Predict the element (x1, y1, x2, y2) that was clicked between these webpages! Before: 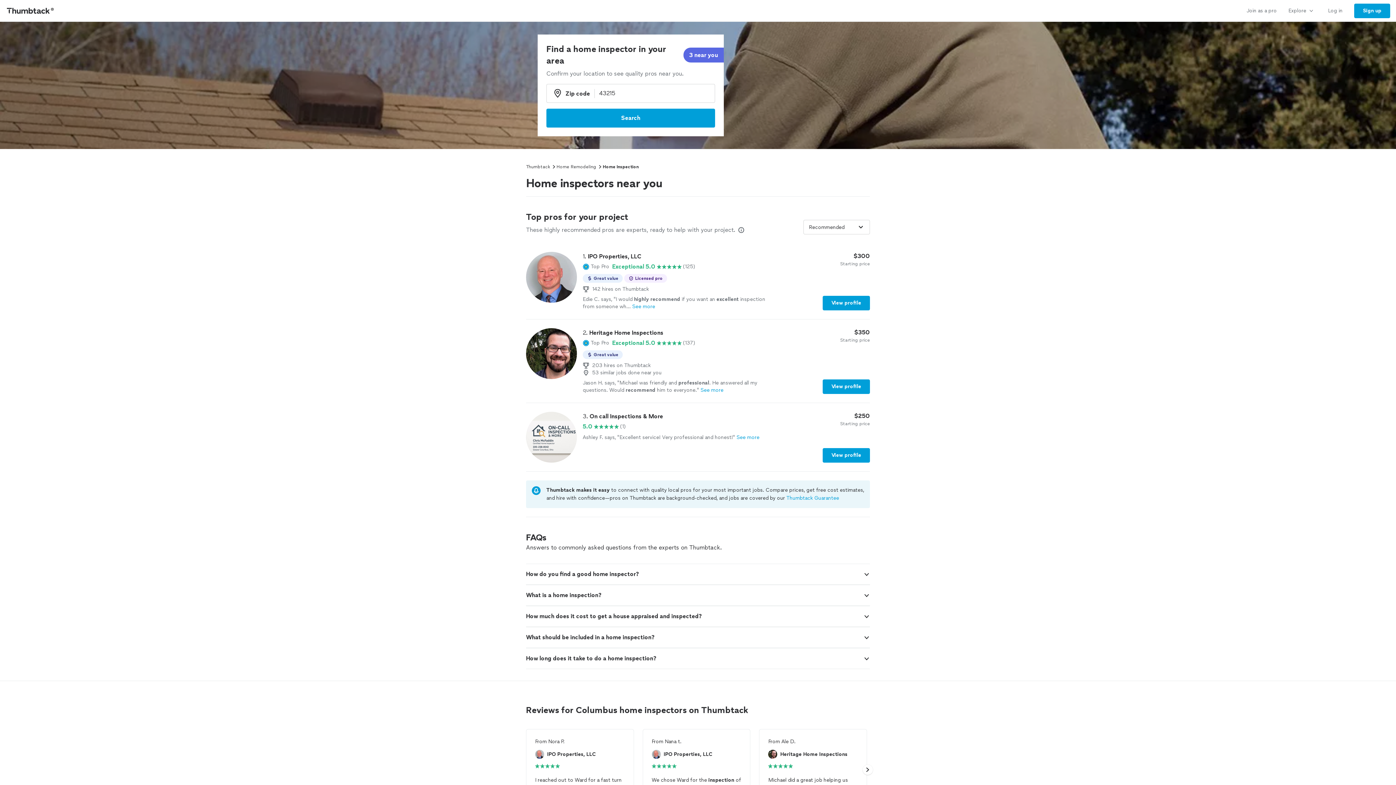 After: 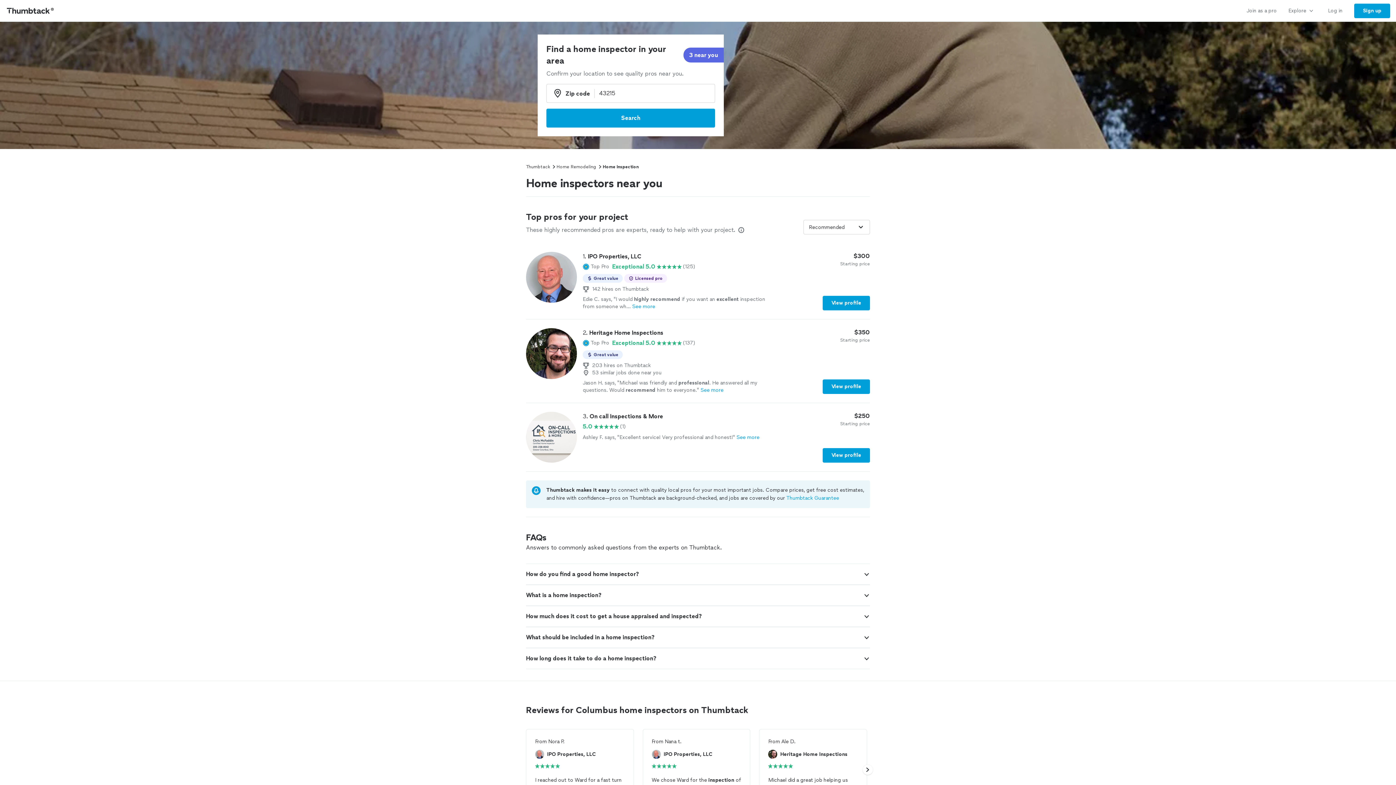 Action: label: Thumbtack Guarantee bbox: (786, 495, 839, 501)